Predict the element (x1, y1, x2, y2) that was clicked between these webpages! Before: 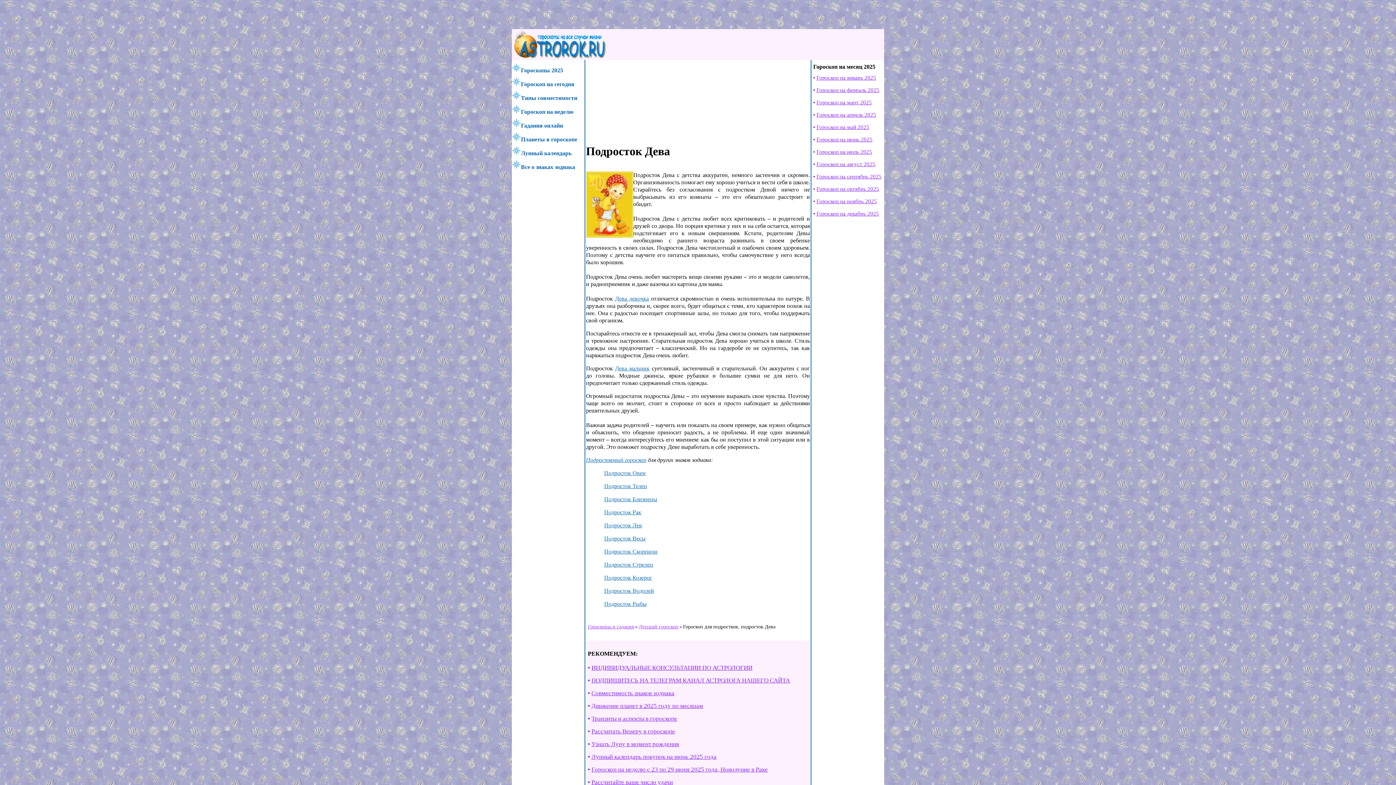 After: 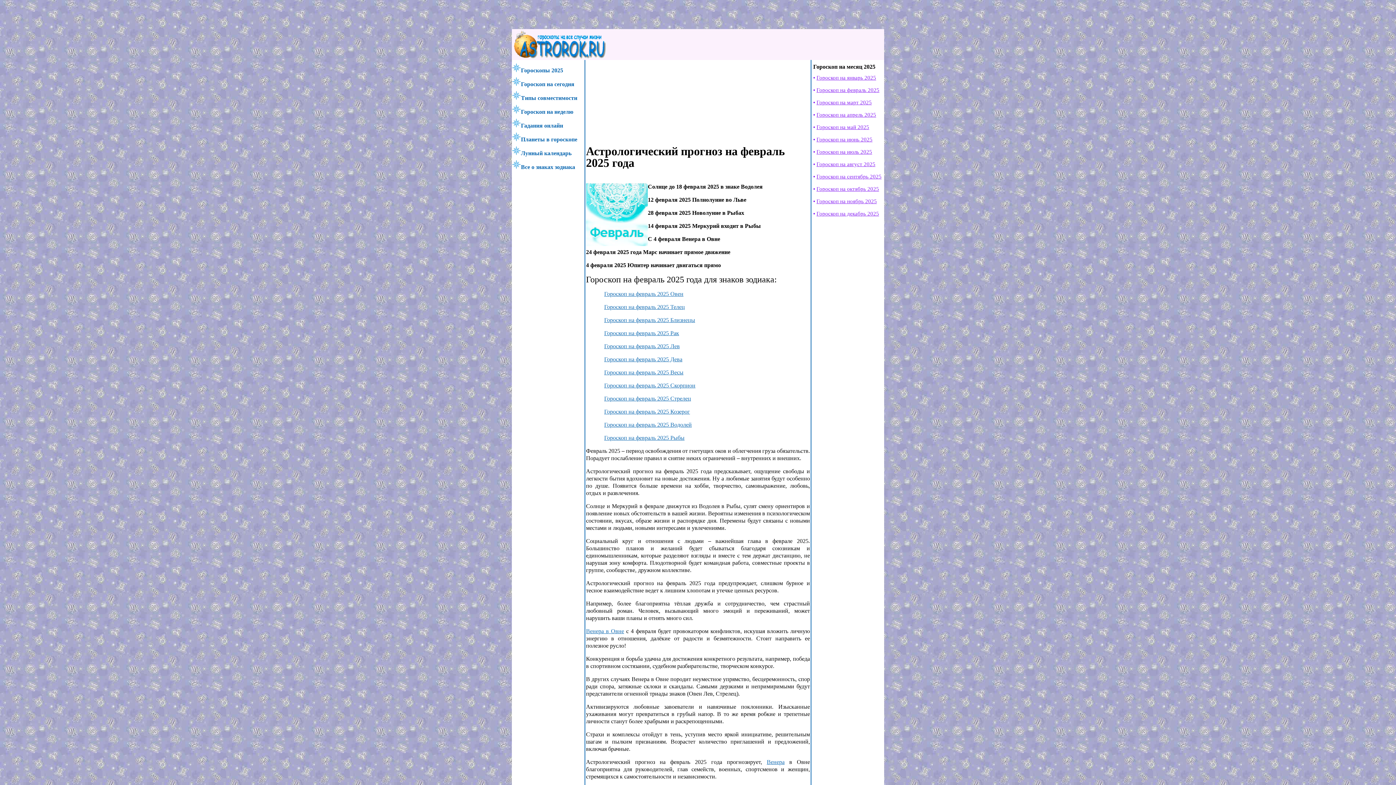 Action: label: Гороскоп на февраль 2025 bbox: (813, 85, 884, 94)